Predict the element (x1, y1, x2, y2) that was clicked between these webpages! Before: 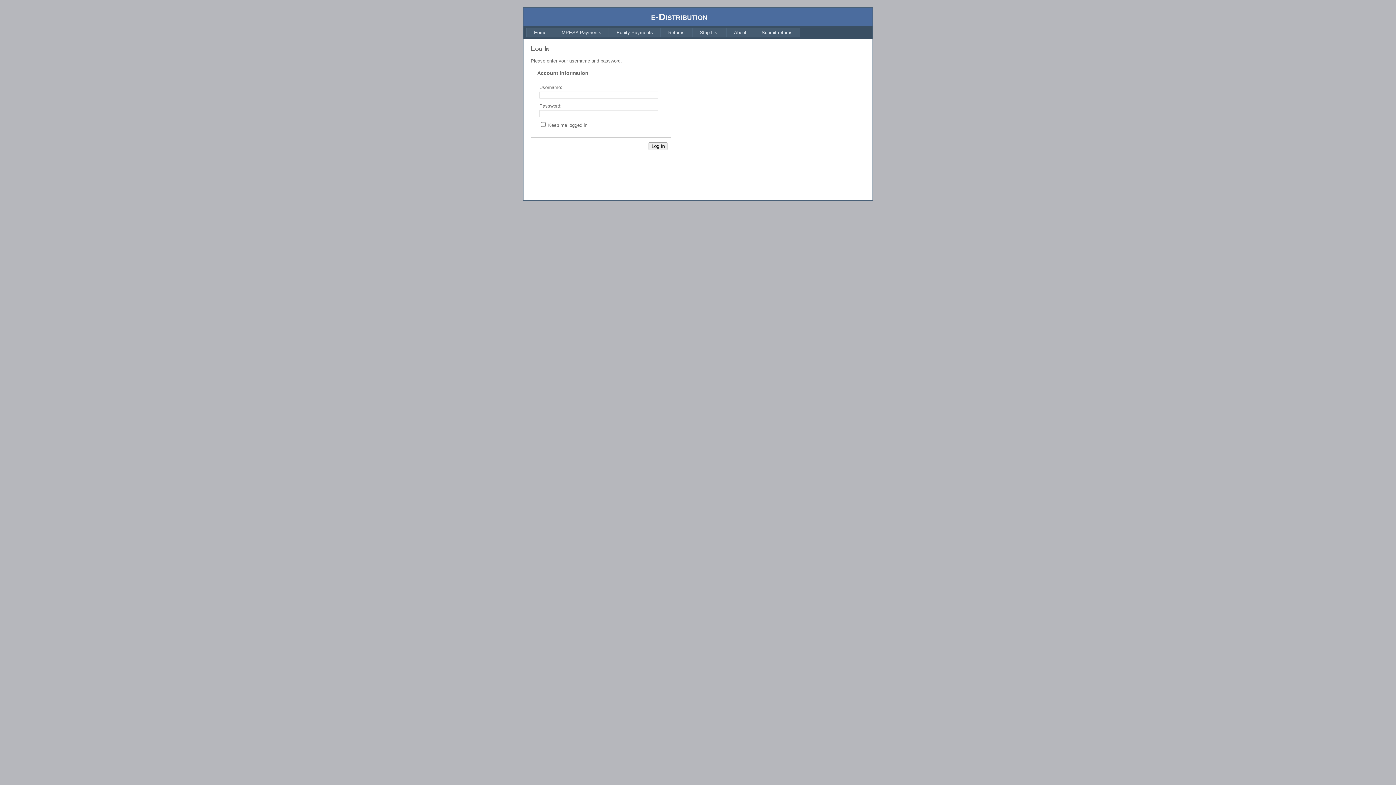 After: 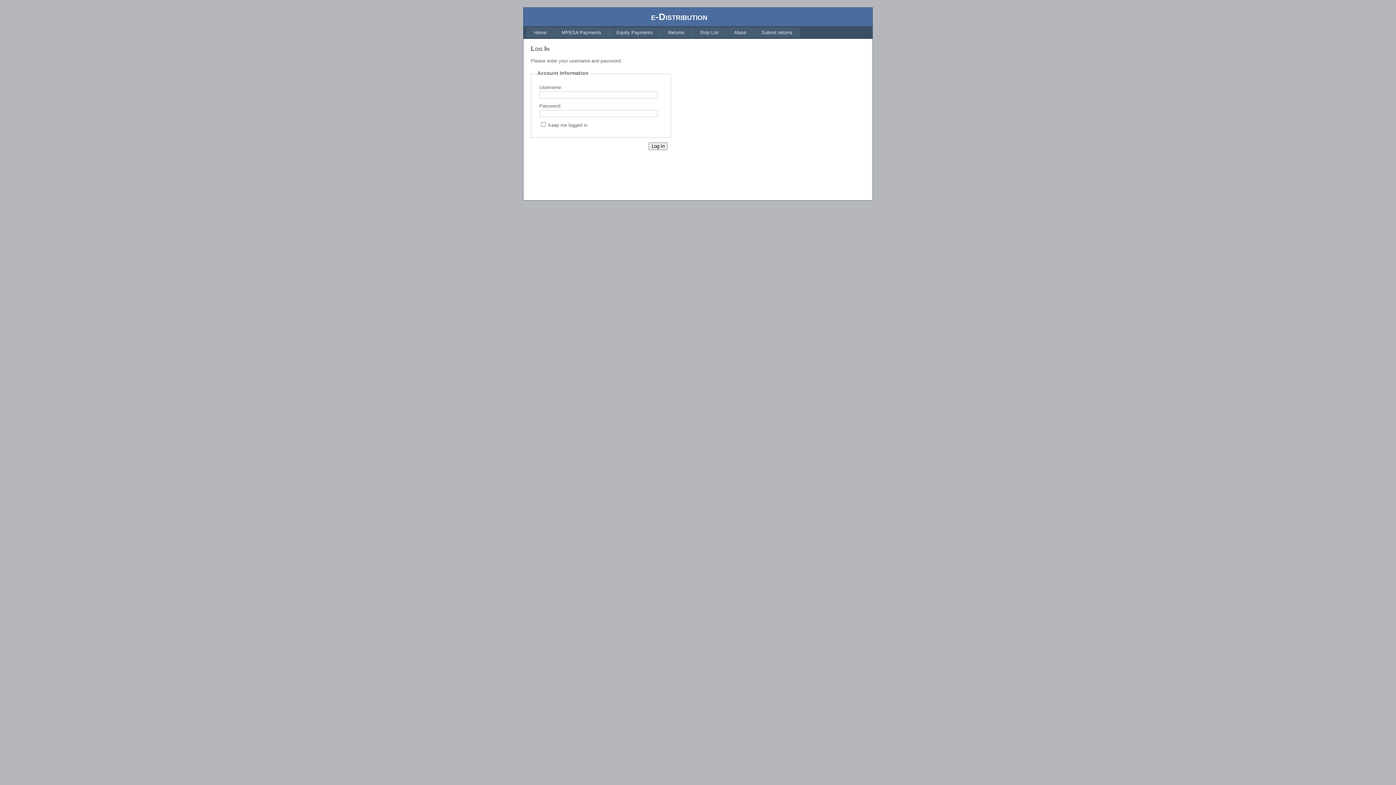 Action: bbox: (554, 27, 609, 37) label: MPESA Payments